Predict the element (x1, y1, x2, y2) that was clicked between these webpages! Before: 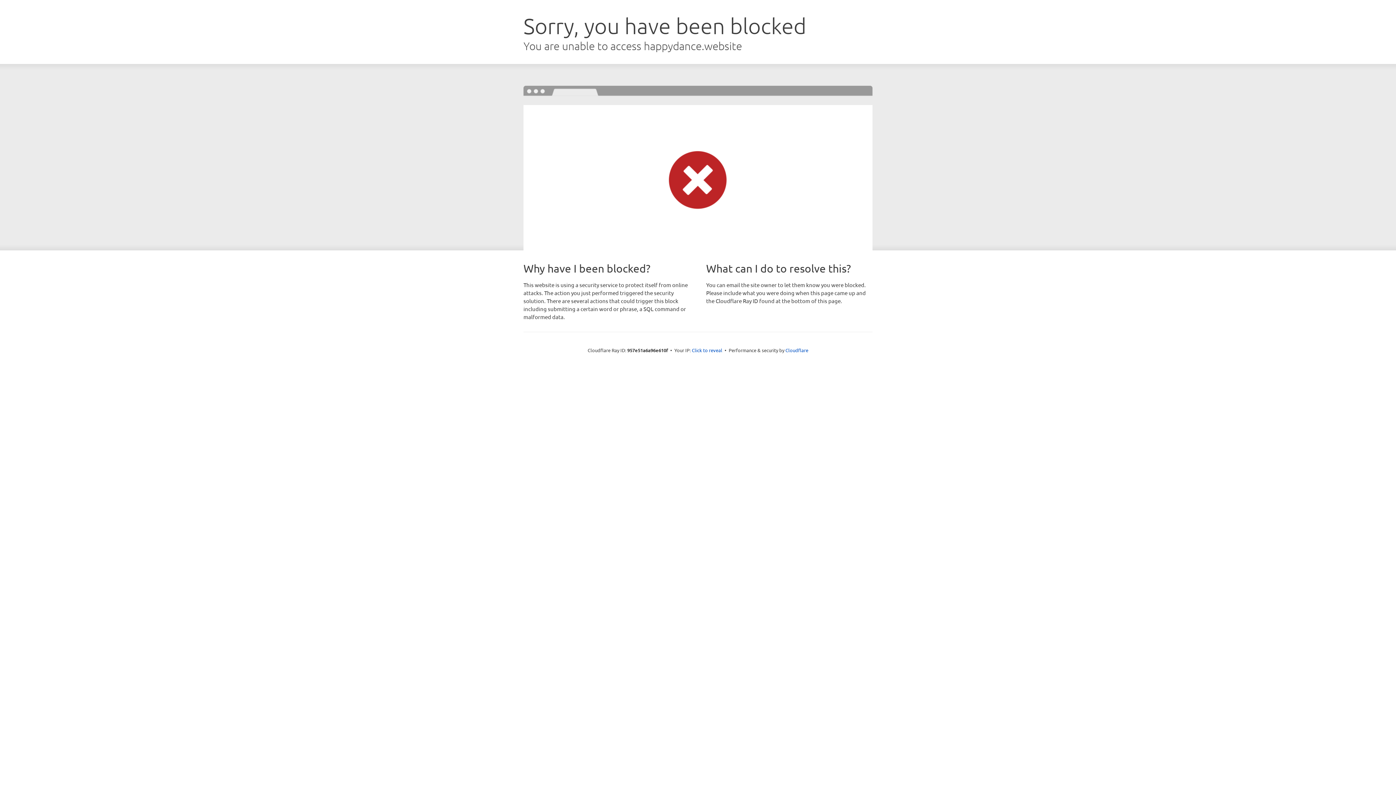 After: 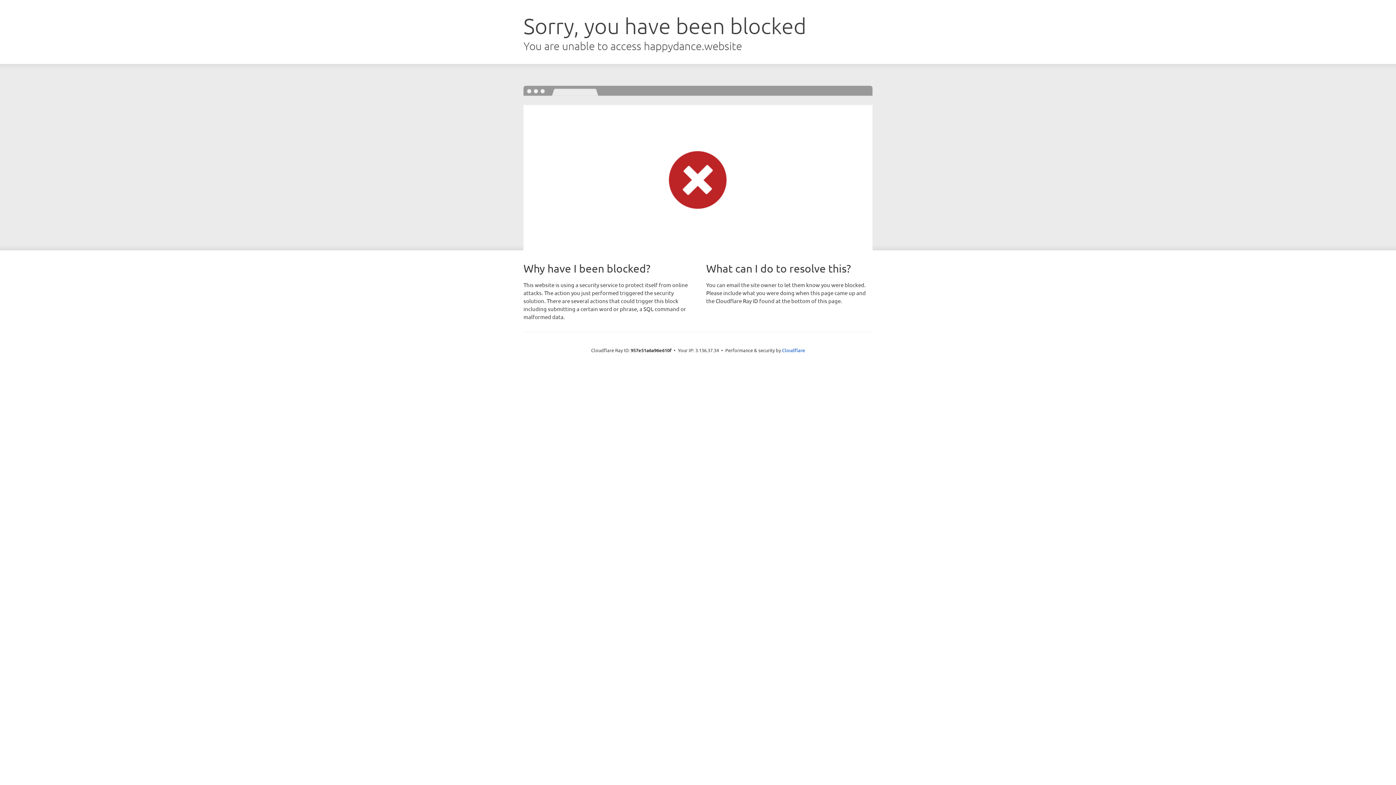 Action: bbox: (692, 346, 722, 353) label: Click to reveal